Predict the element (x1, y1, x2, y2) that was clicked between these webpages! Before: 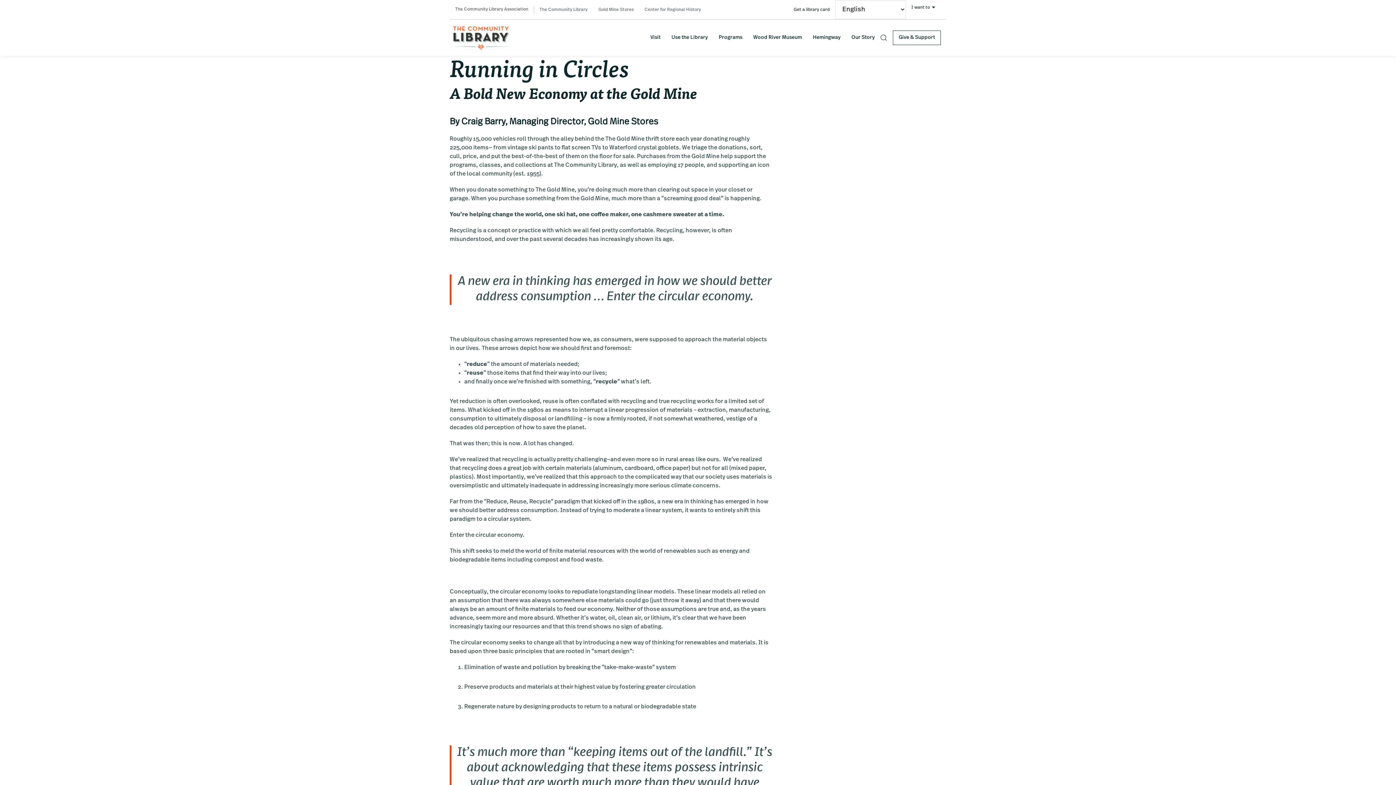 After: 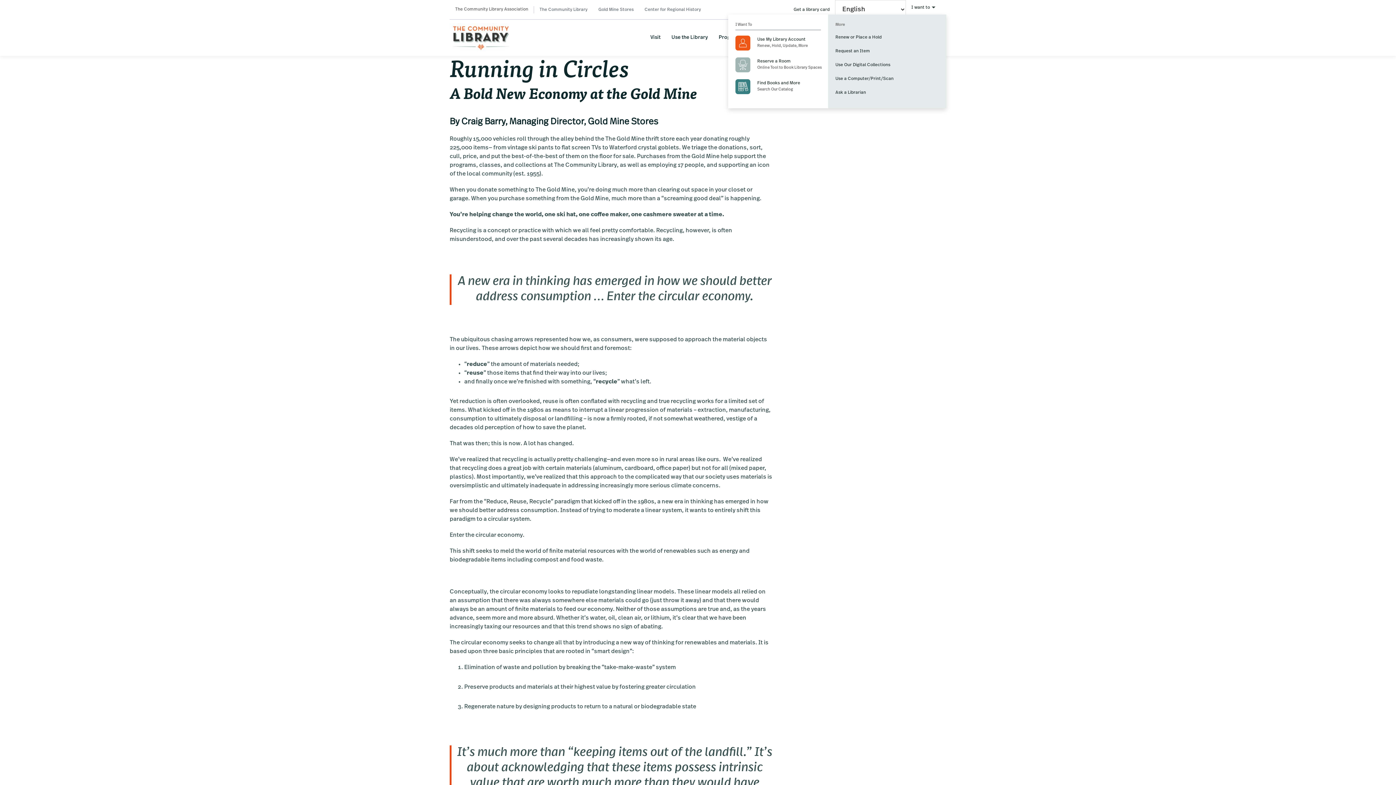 Action: bbox: (906, 0, 946, 14) label: I want to